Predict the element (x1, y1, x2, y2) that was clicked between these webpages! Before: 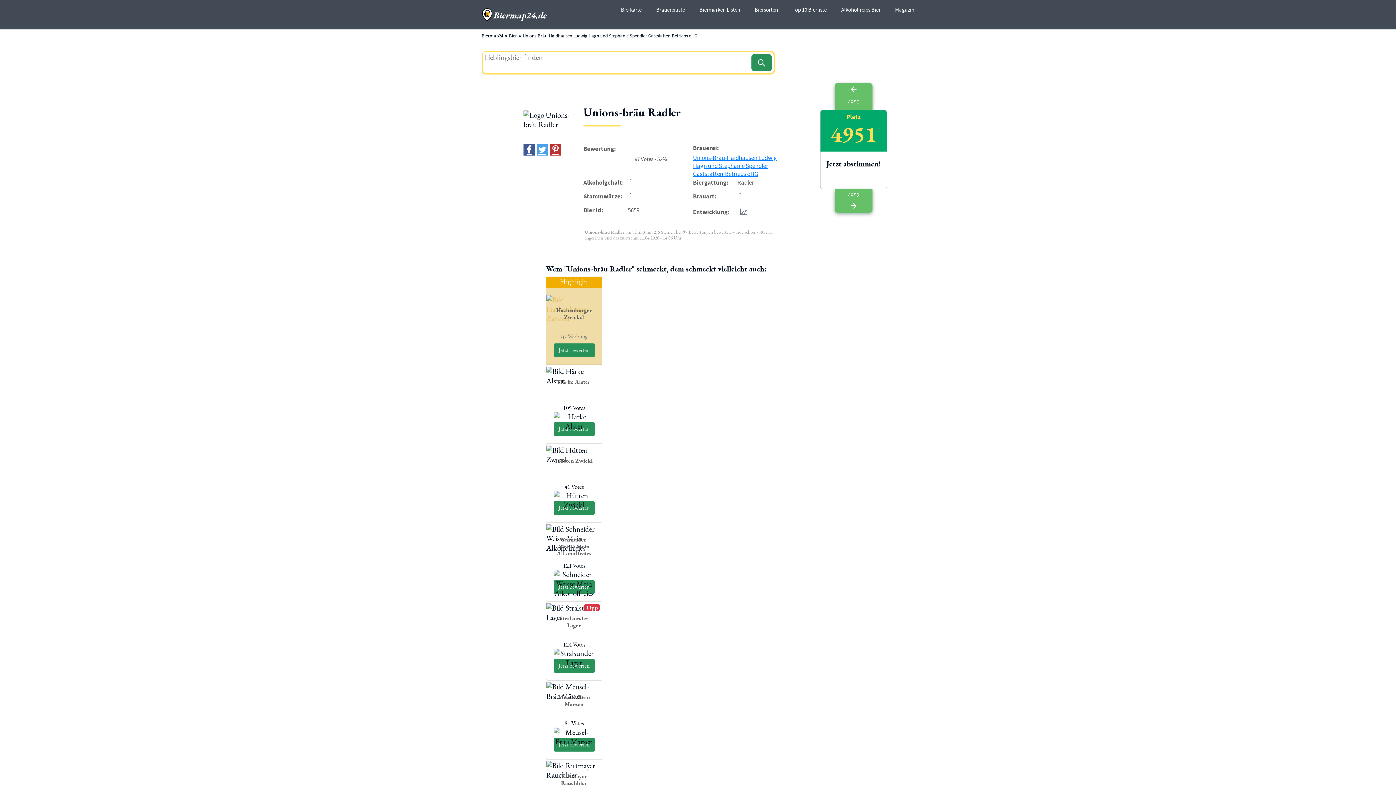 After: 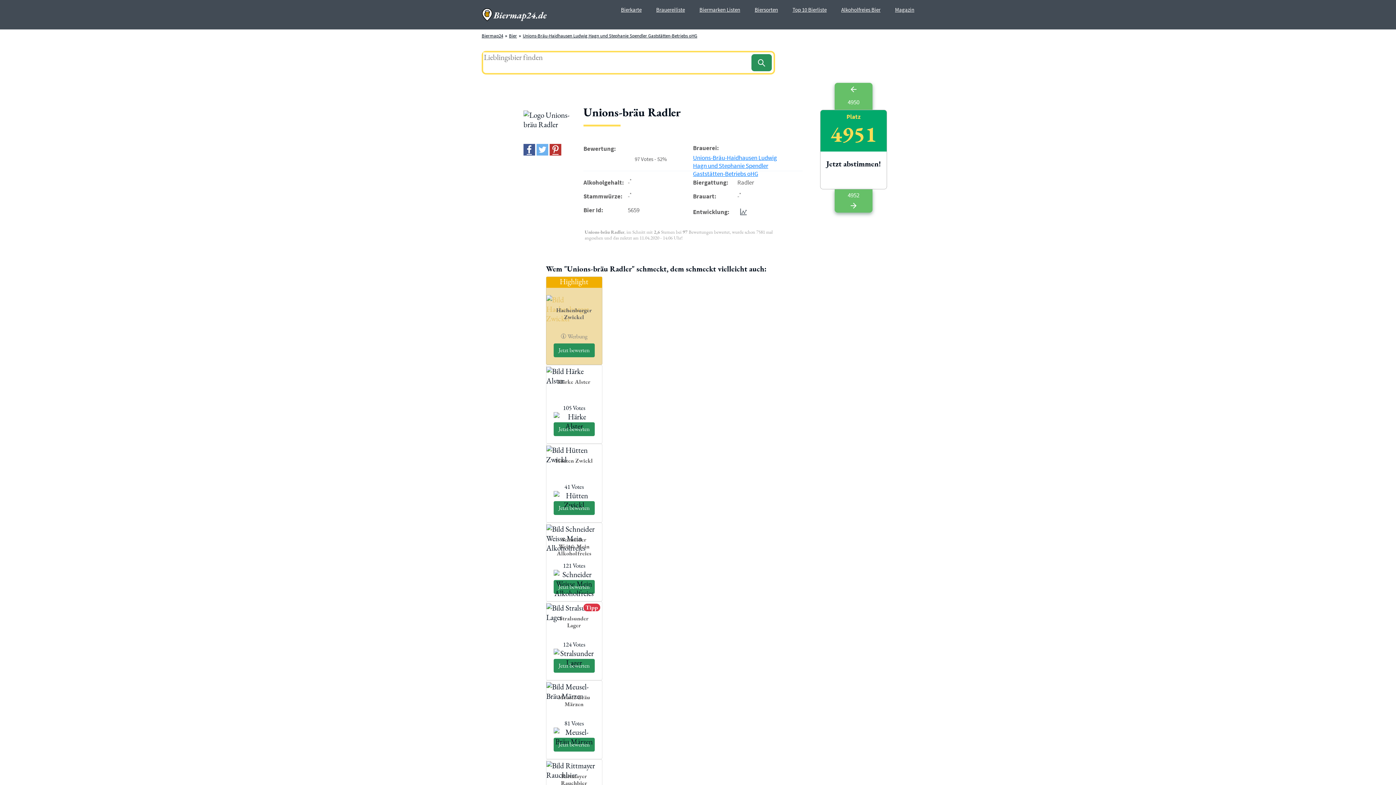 Action: bbox: (536, 144, 548, 155)